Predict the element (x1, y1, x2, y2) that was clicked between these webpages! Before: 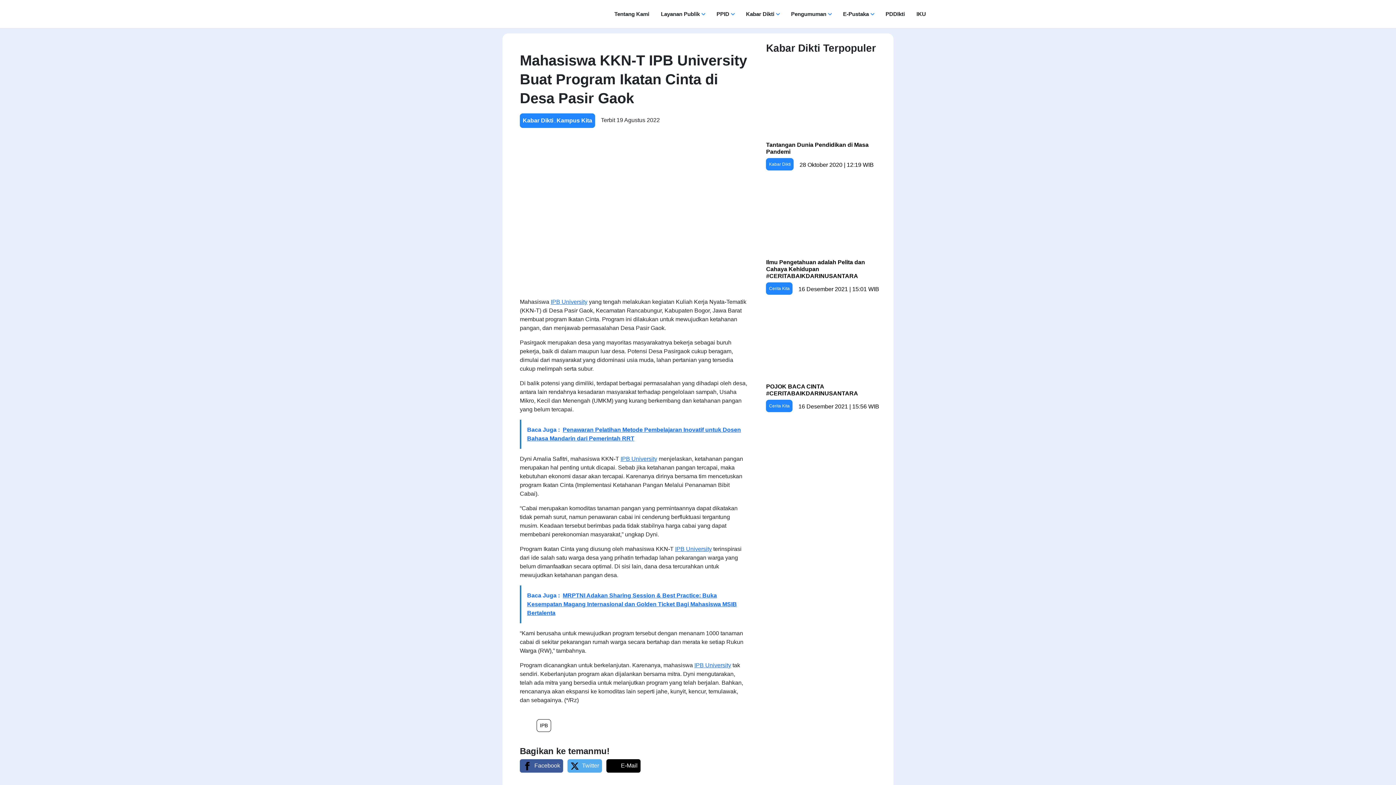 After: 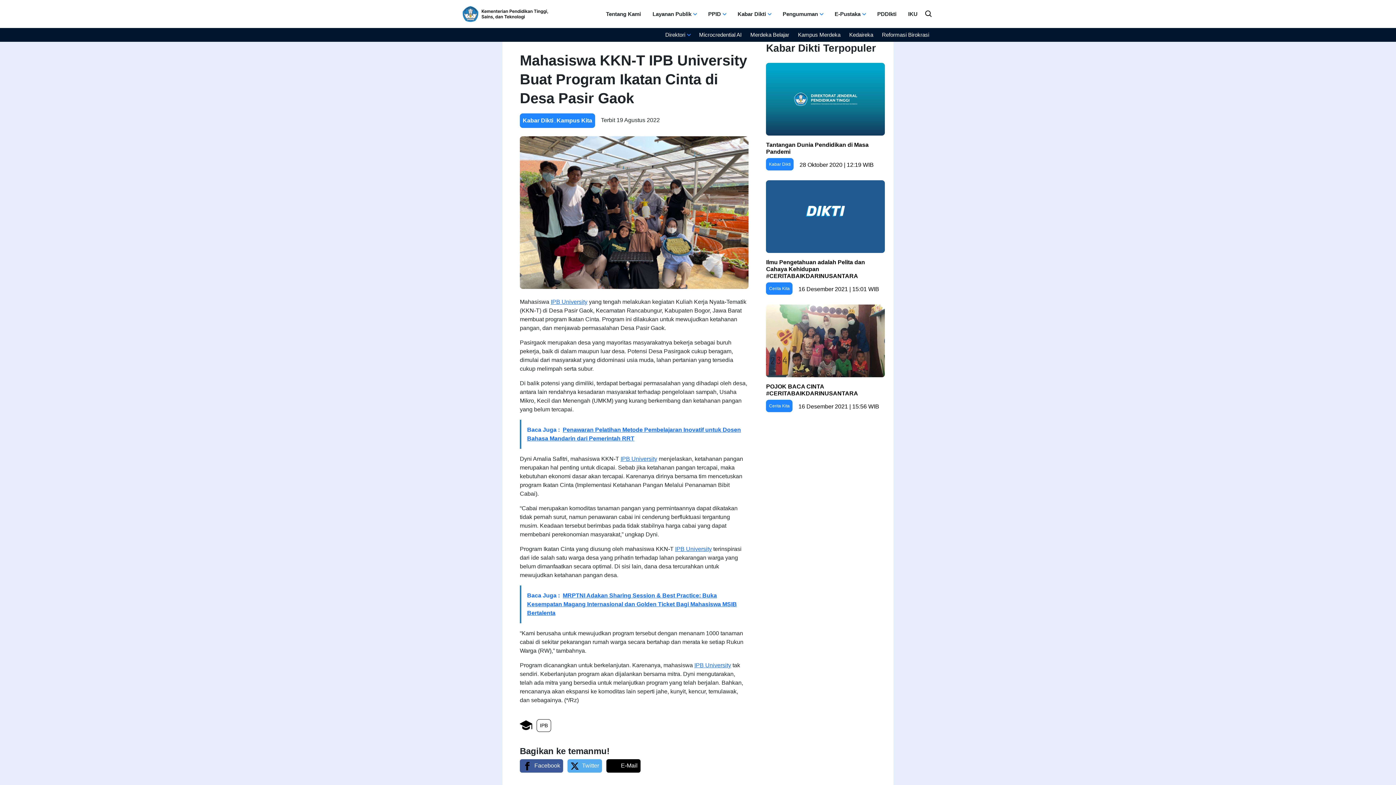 Action: label: Pengumuman bbox: (786, 7, 836, 20)